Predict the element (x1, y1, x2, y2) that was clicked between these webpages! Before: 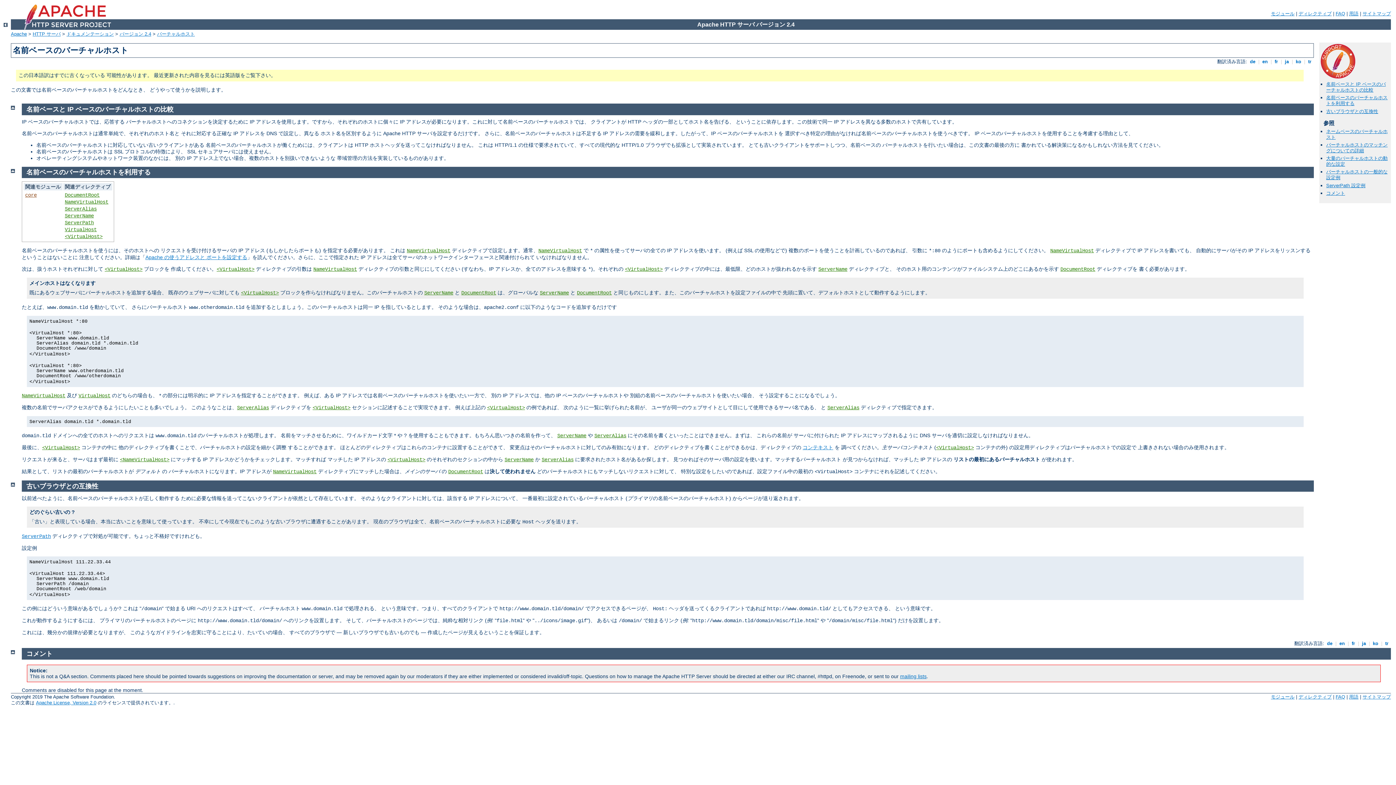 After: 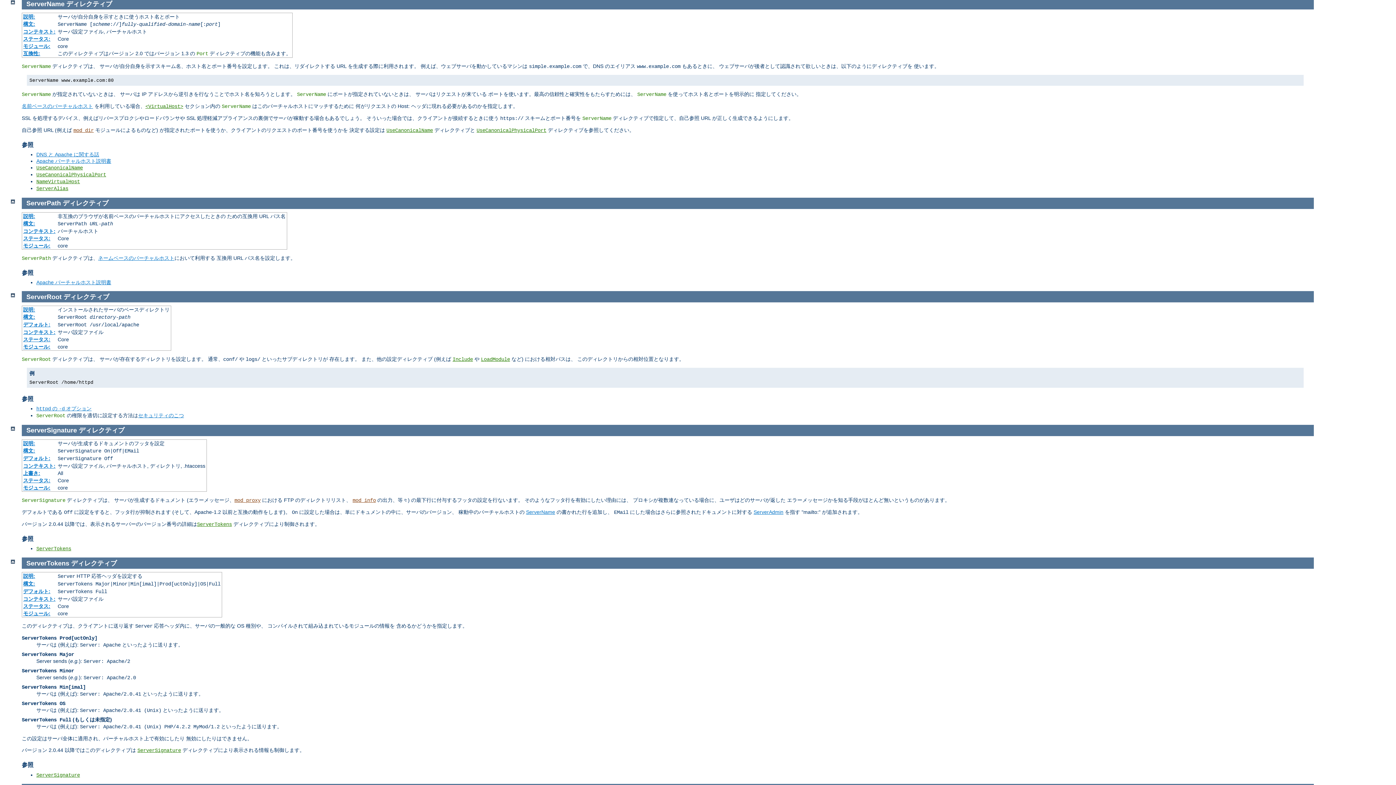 Action: label: ServerName bbox: (818, 266, 847, 272)